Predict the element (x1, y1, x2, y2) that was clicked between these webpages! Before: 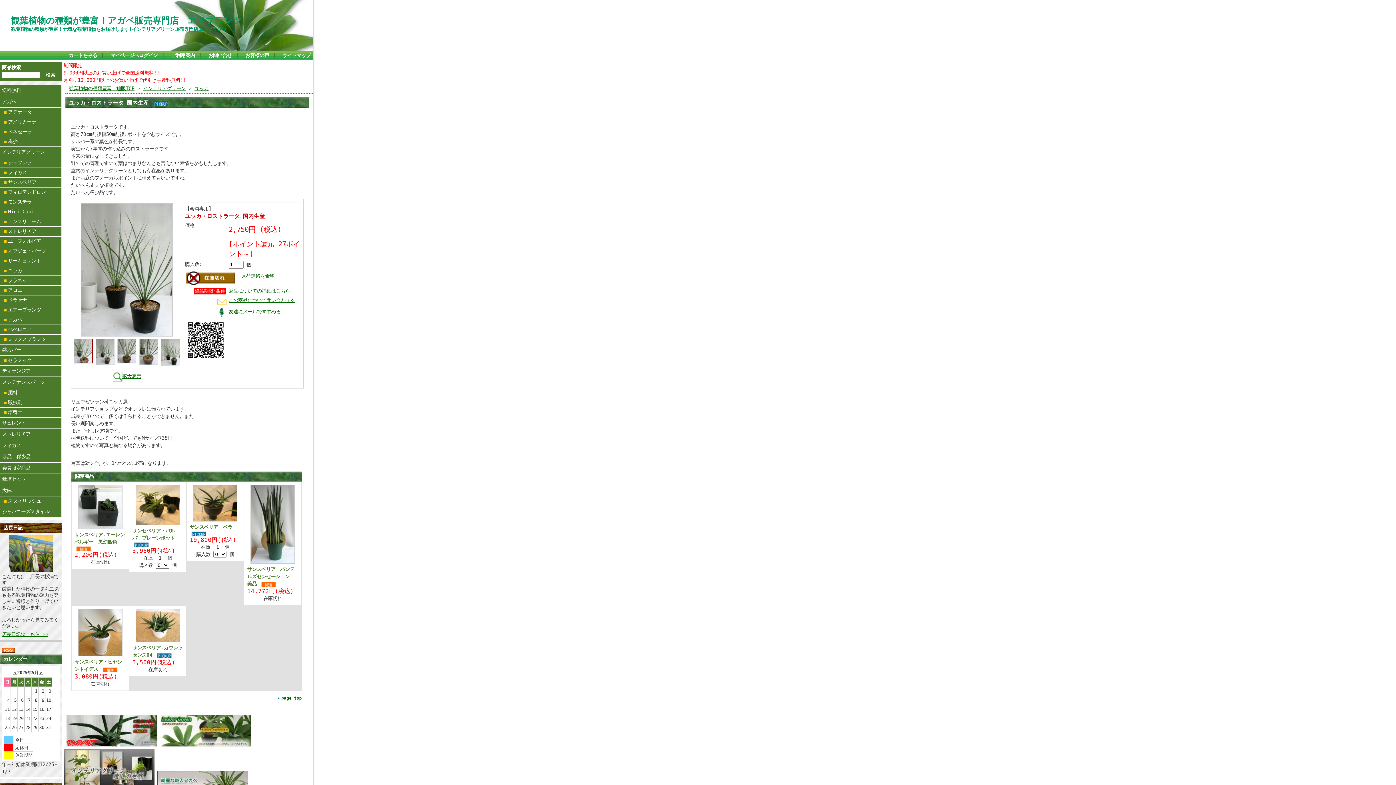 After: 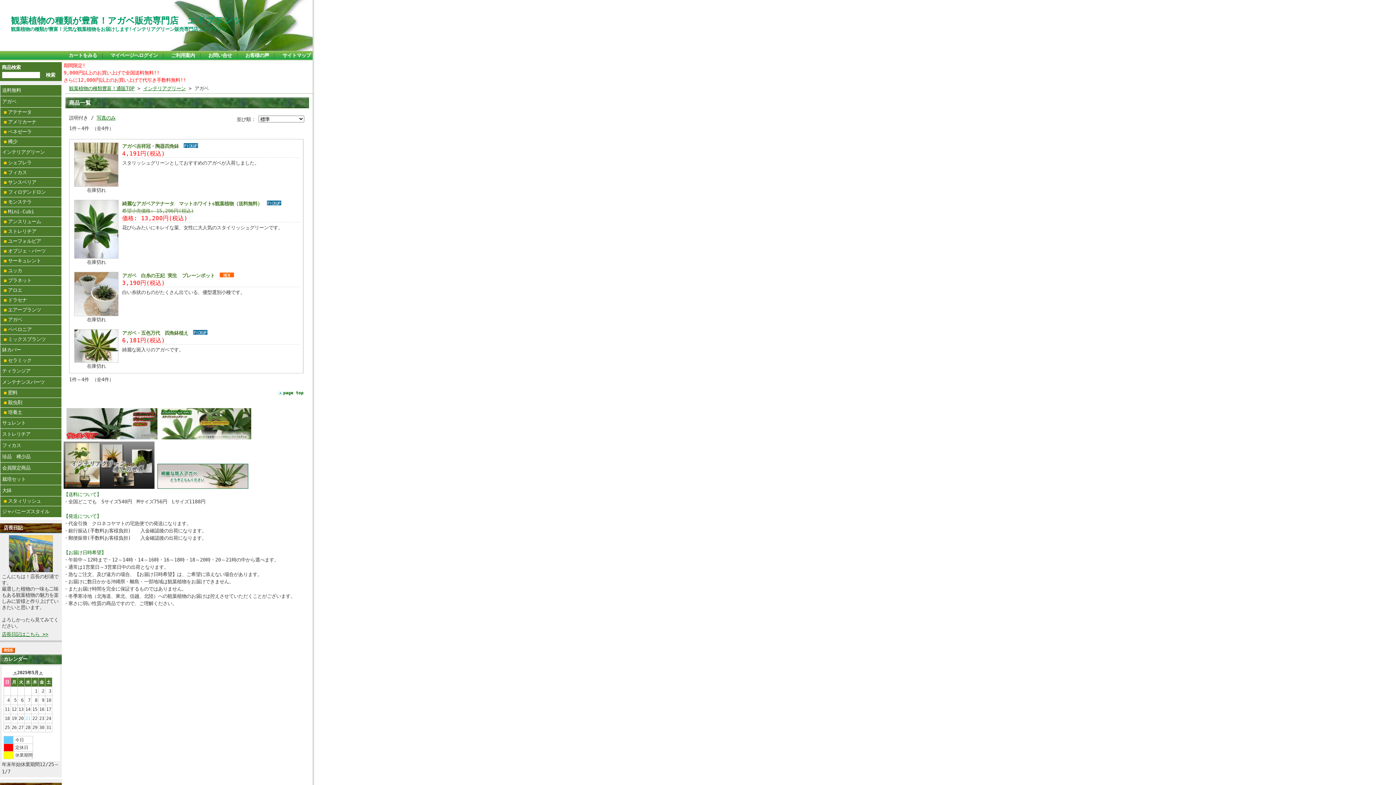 Action: bbox: (0, 315, 61, 324) label: アガベ